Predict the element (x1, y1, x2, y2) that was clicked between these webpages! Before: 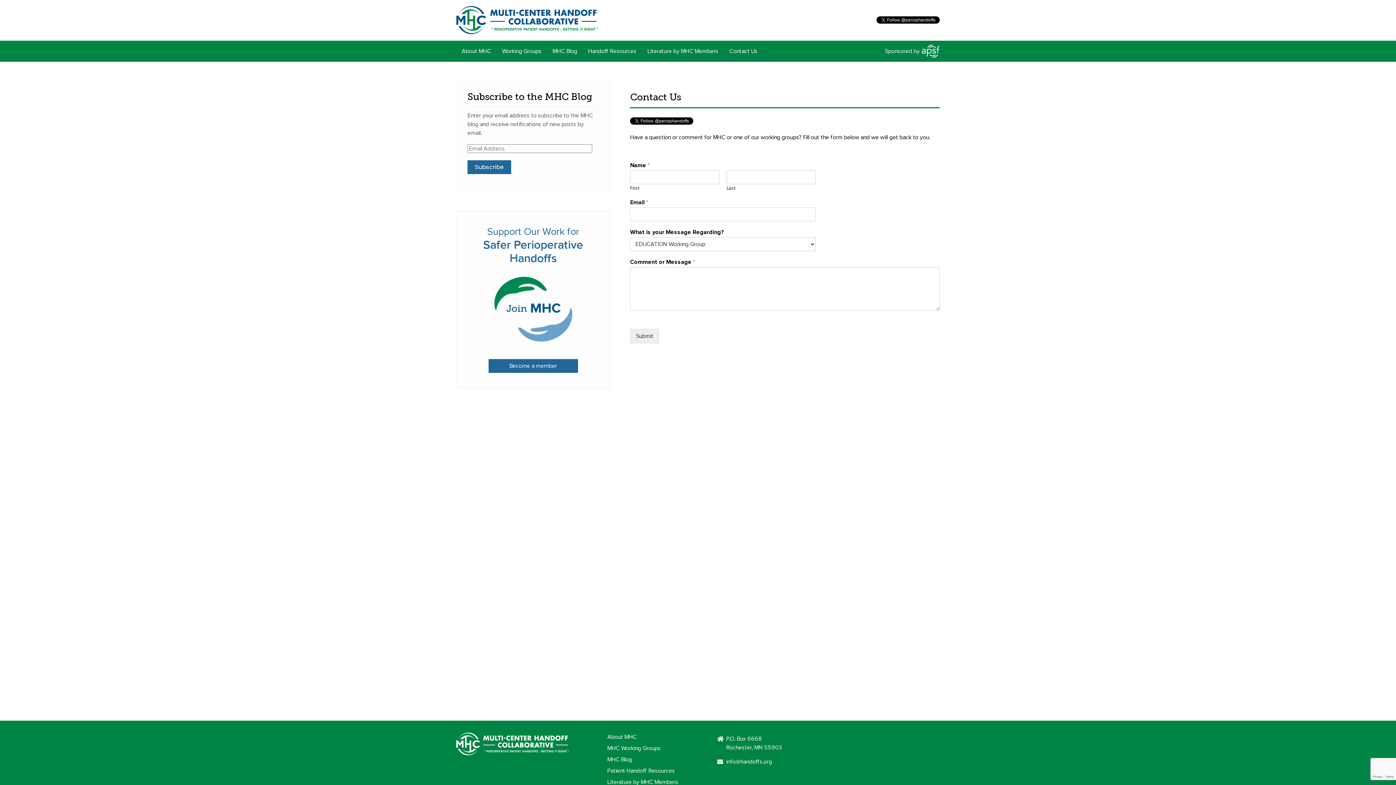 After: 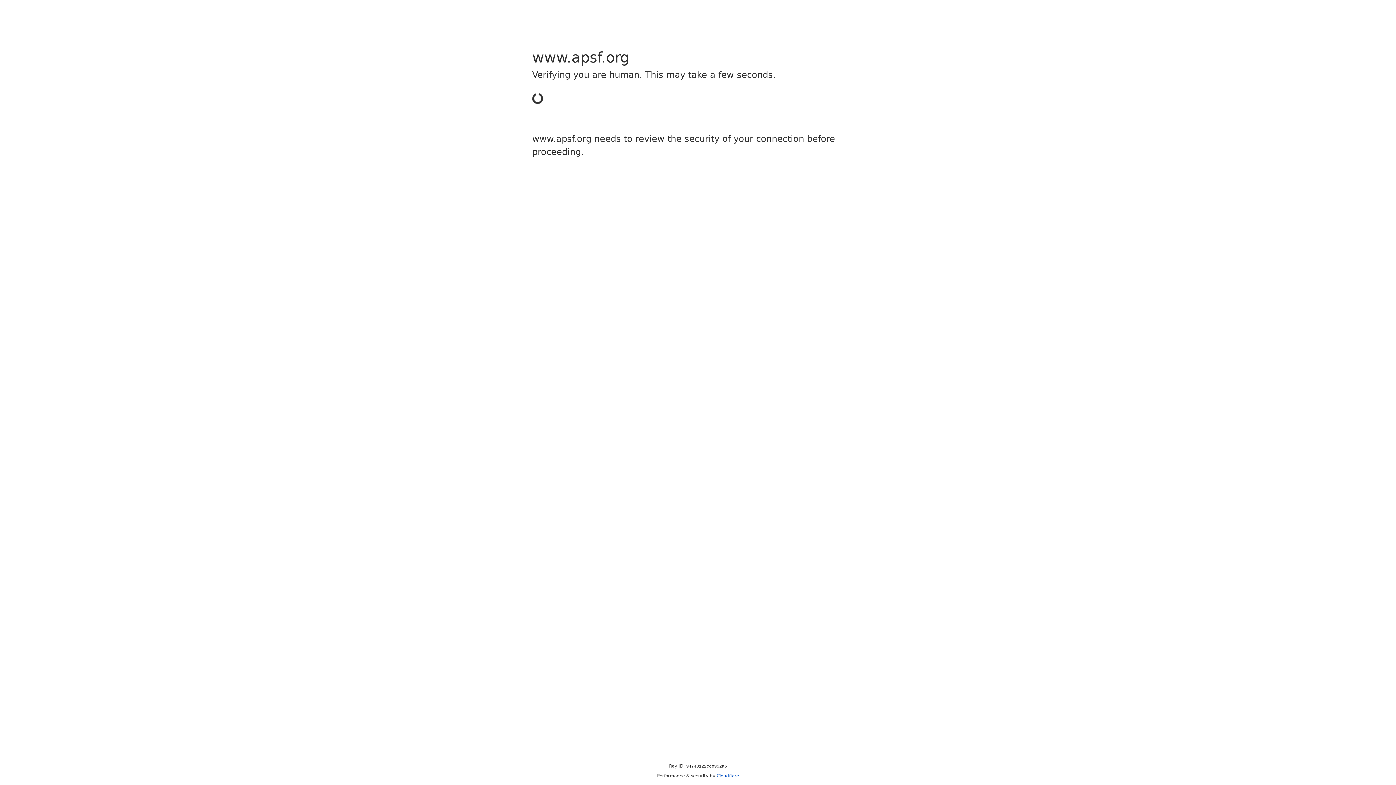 Action: bbox: (920, 44, 940, 57)